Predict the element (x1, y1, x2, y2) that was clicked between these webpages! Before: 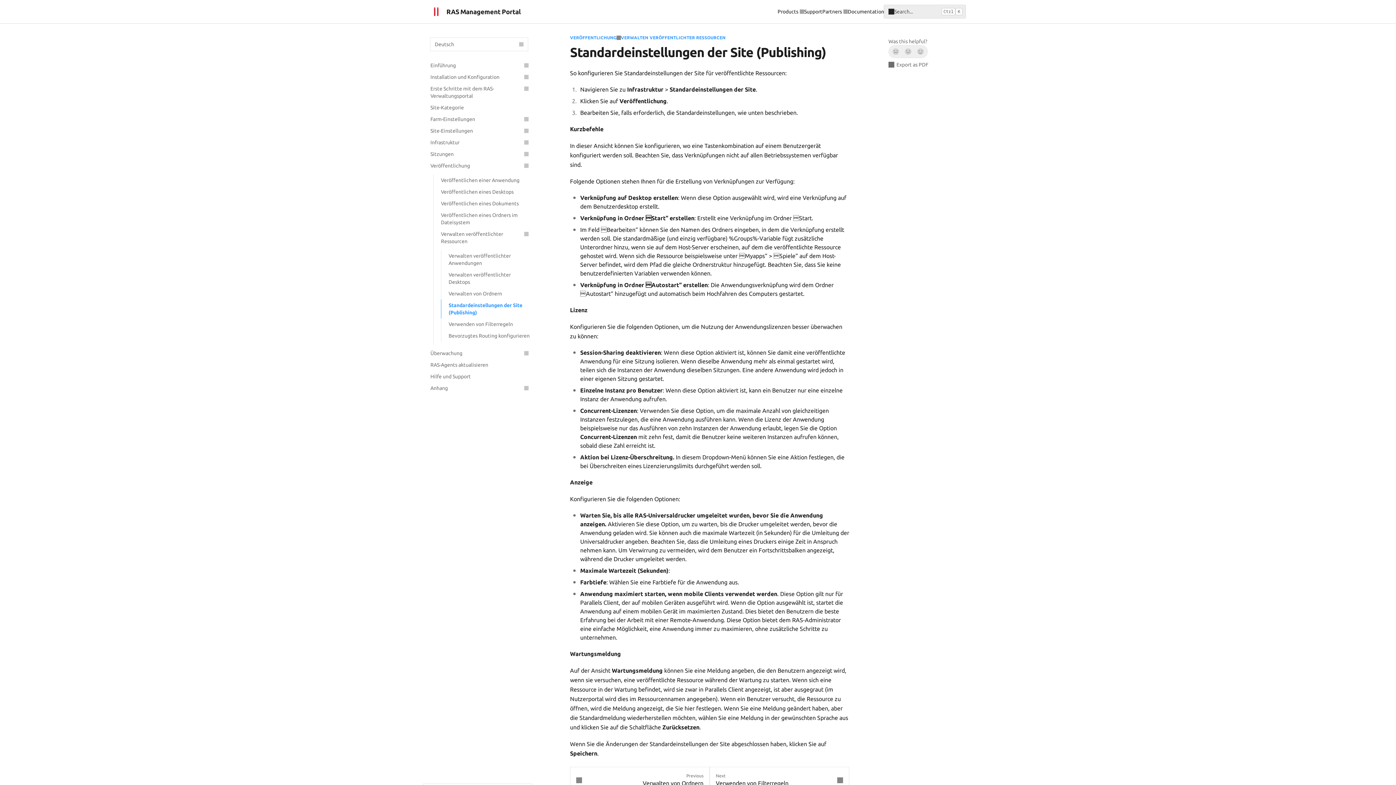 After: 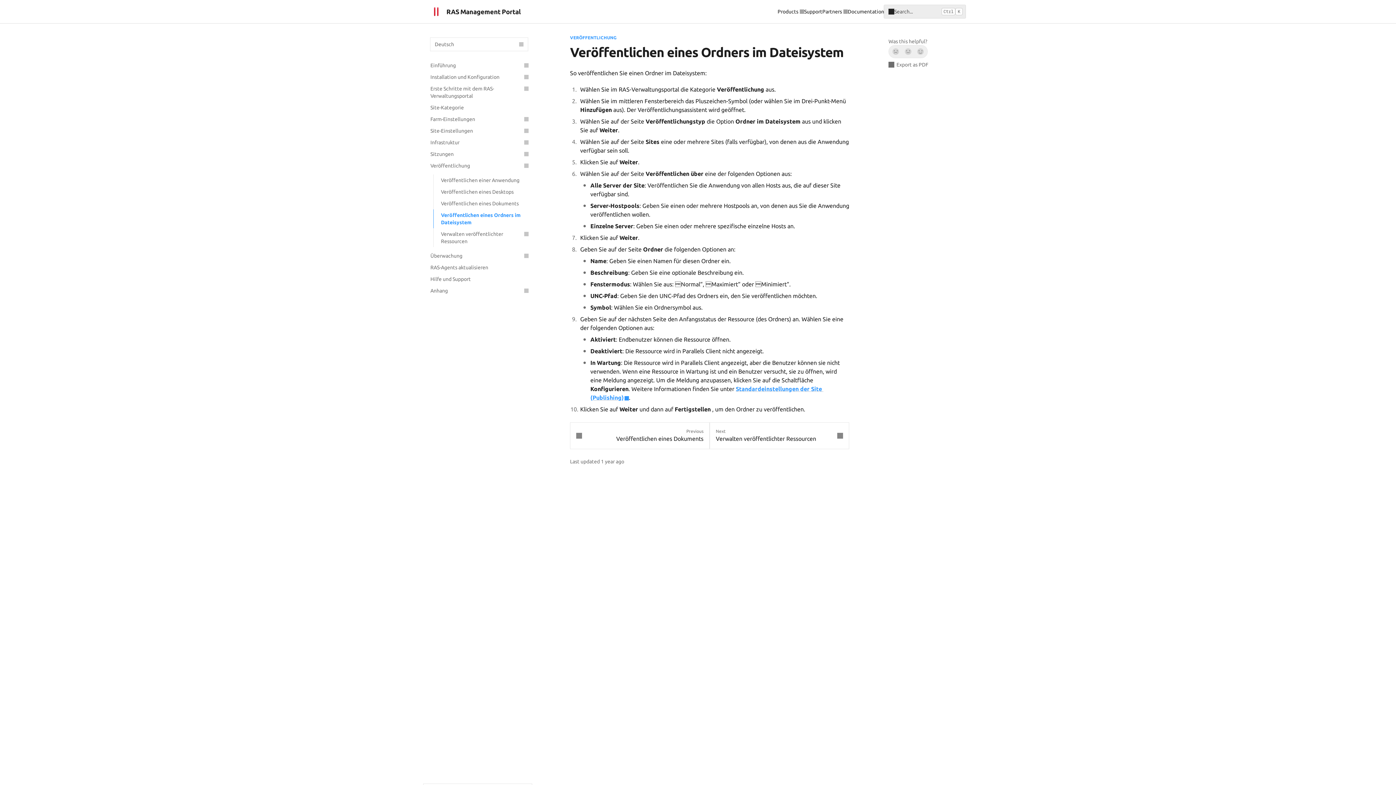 Action: bbox: (433, 209, 532, 228) label: Veröffentlichen eines Ordners im Dateisystem